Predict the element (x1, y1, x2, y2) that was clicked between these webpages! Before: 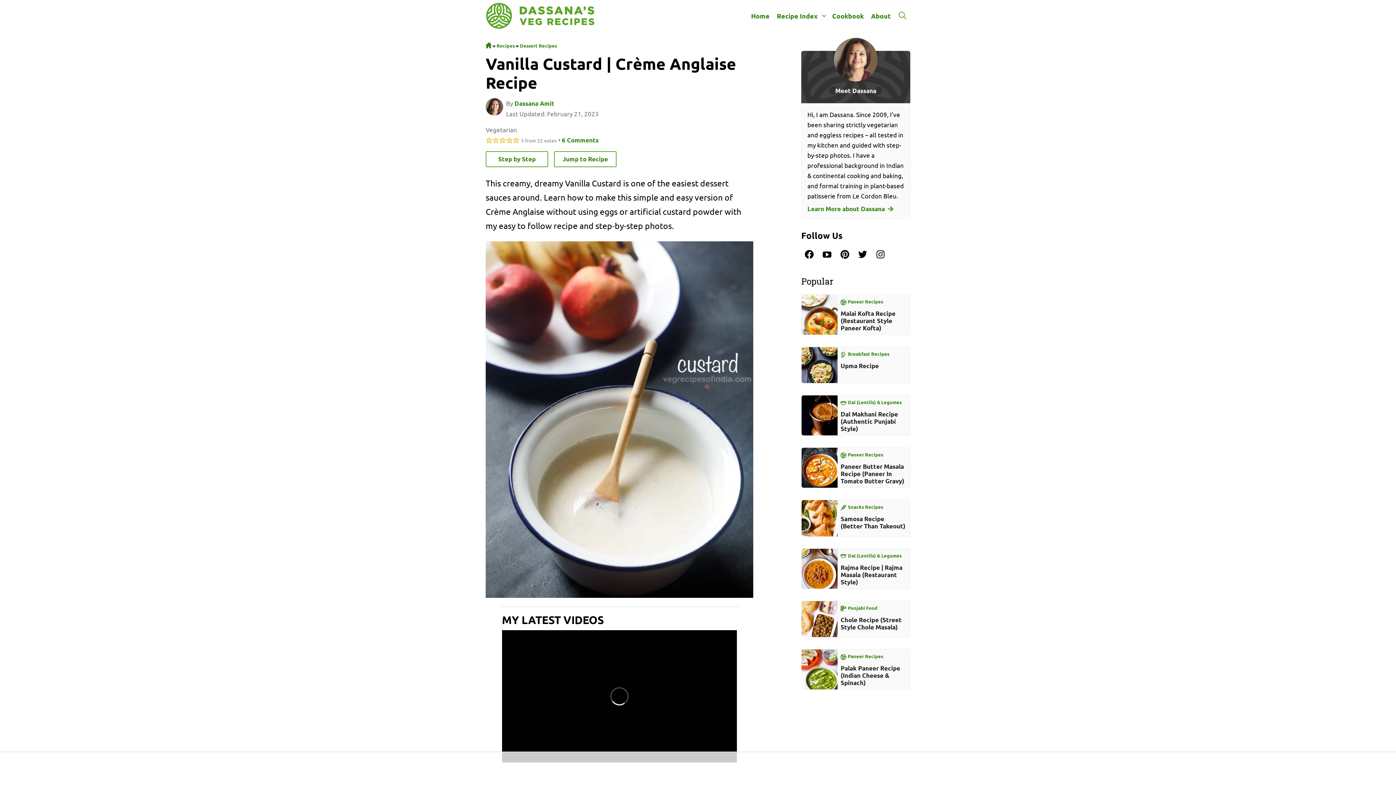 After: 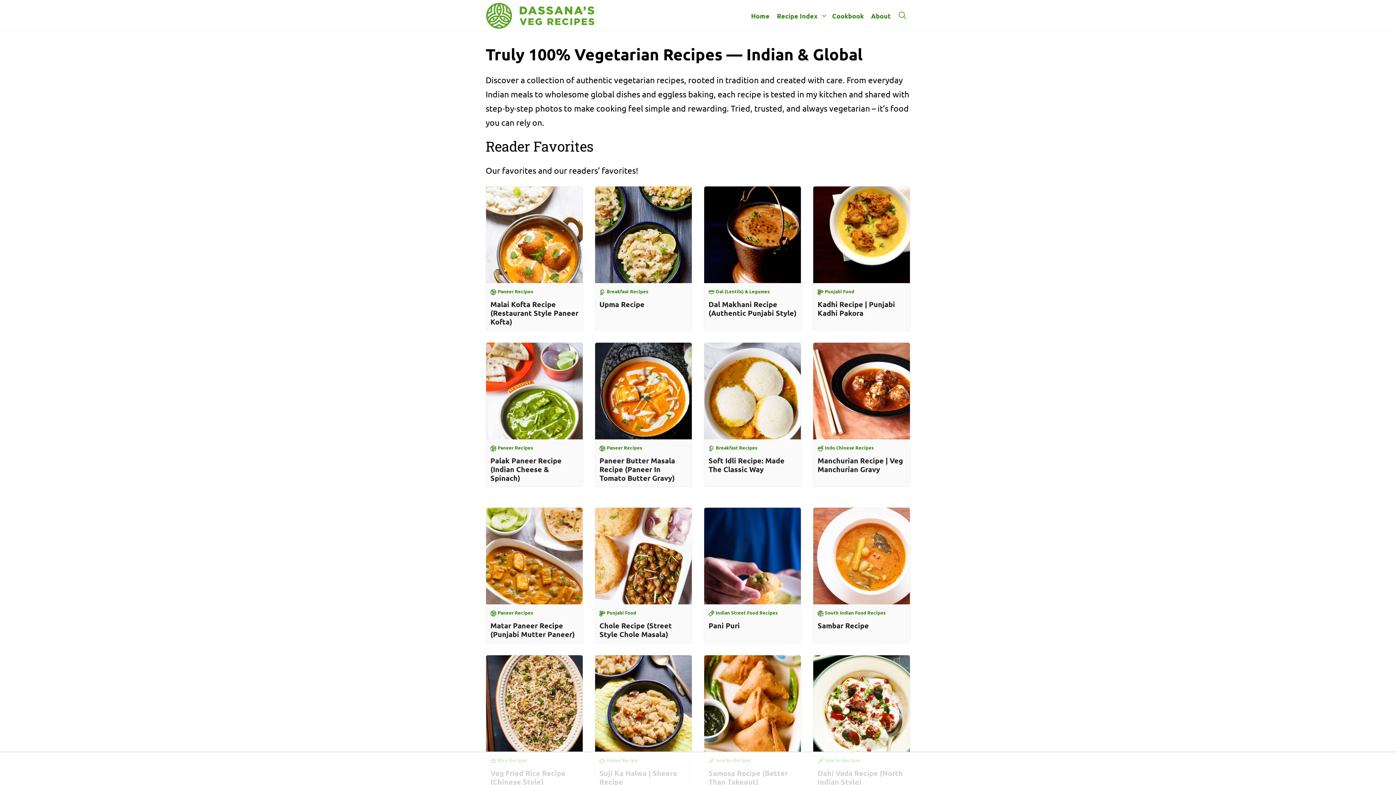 Action: label: Home bbox: (485, 43, 491, 49)